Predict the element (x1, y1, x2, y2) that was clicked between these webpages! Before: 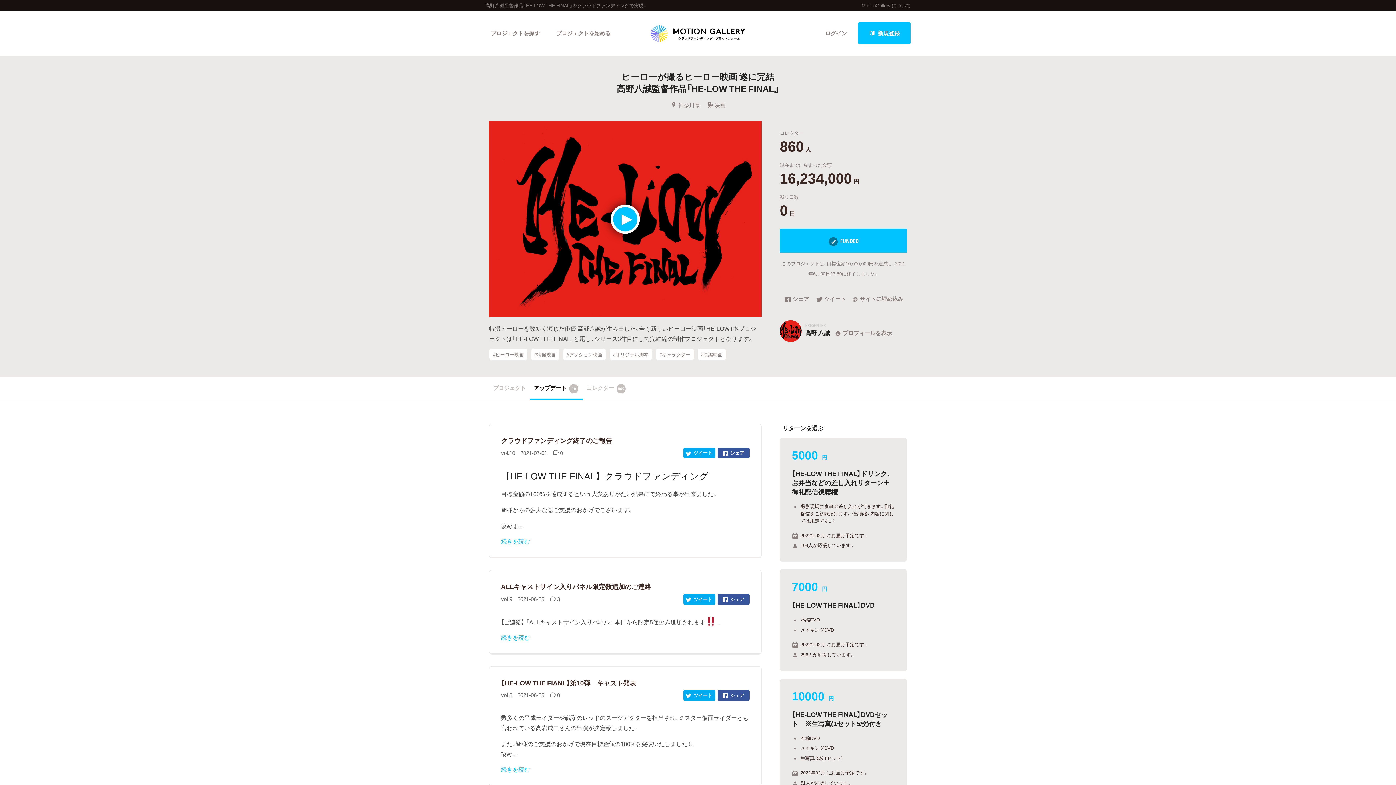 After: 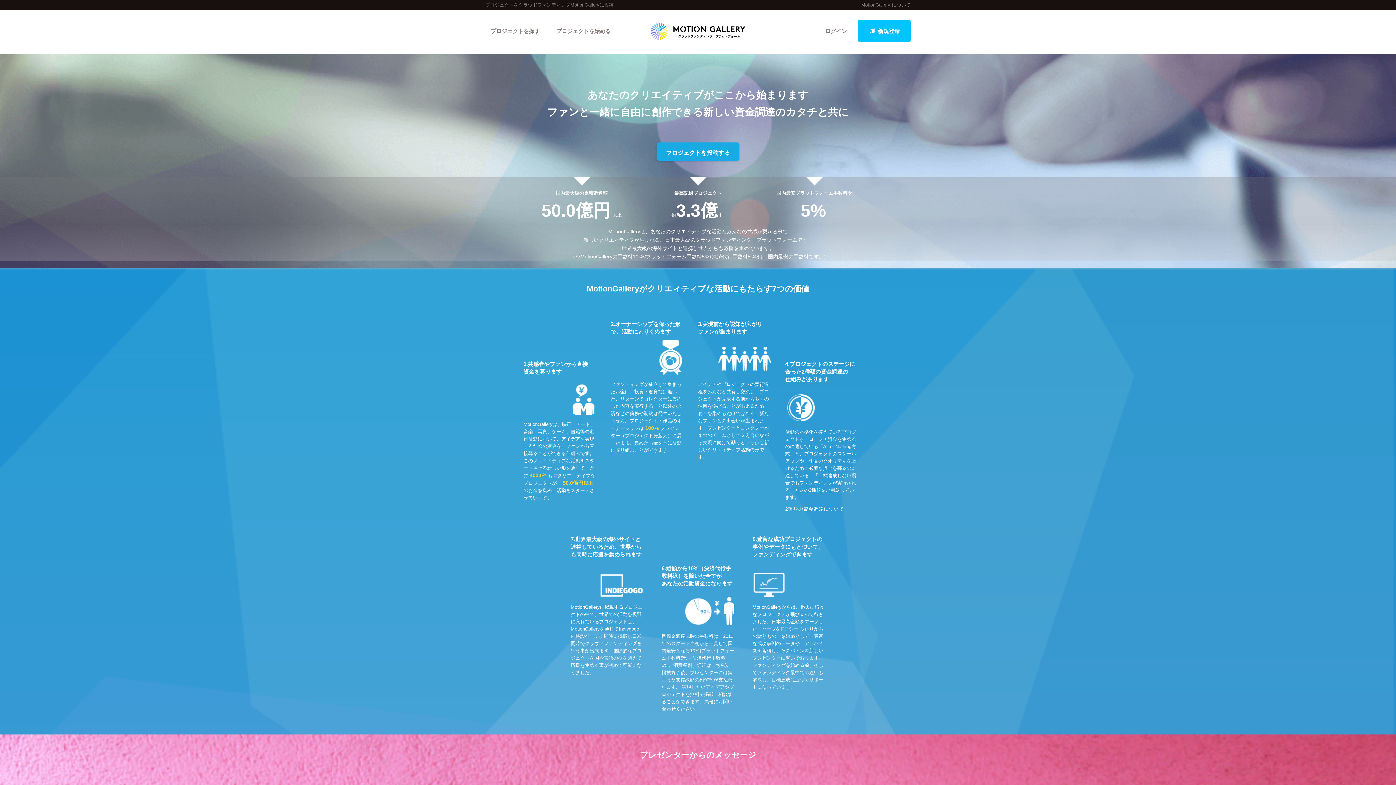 Action: label: プロジェクトを始める bbox: (550, 22, 616, 56)